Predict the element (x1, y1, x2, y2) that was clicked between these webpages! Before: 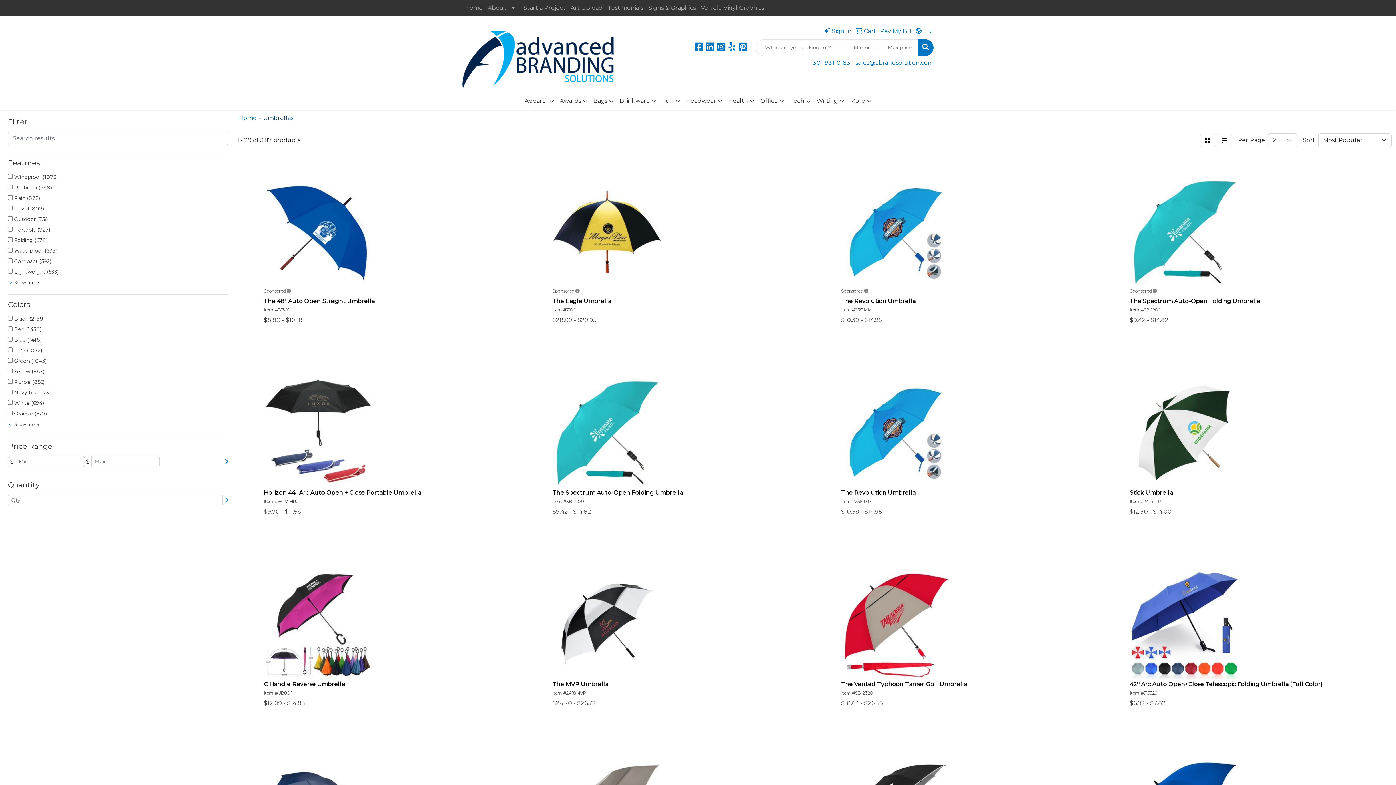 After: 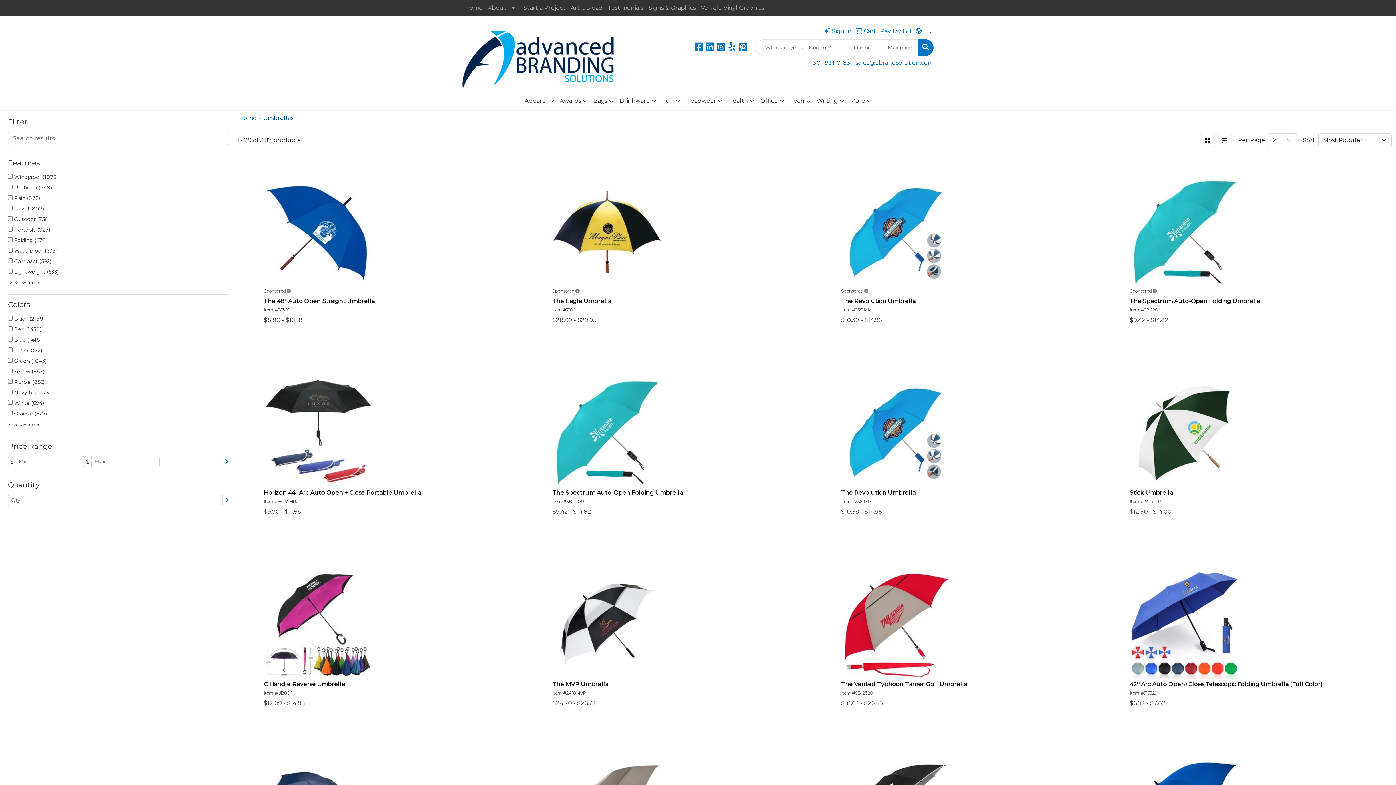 Action: bbox: (918, 39, 933, 56) label: Search